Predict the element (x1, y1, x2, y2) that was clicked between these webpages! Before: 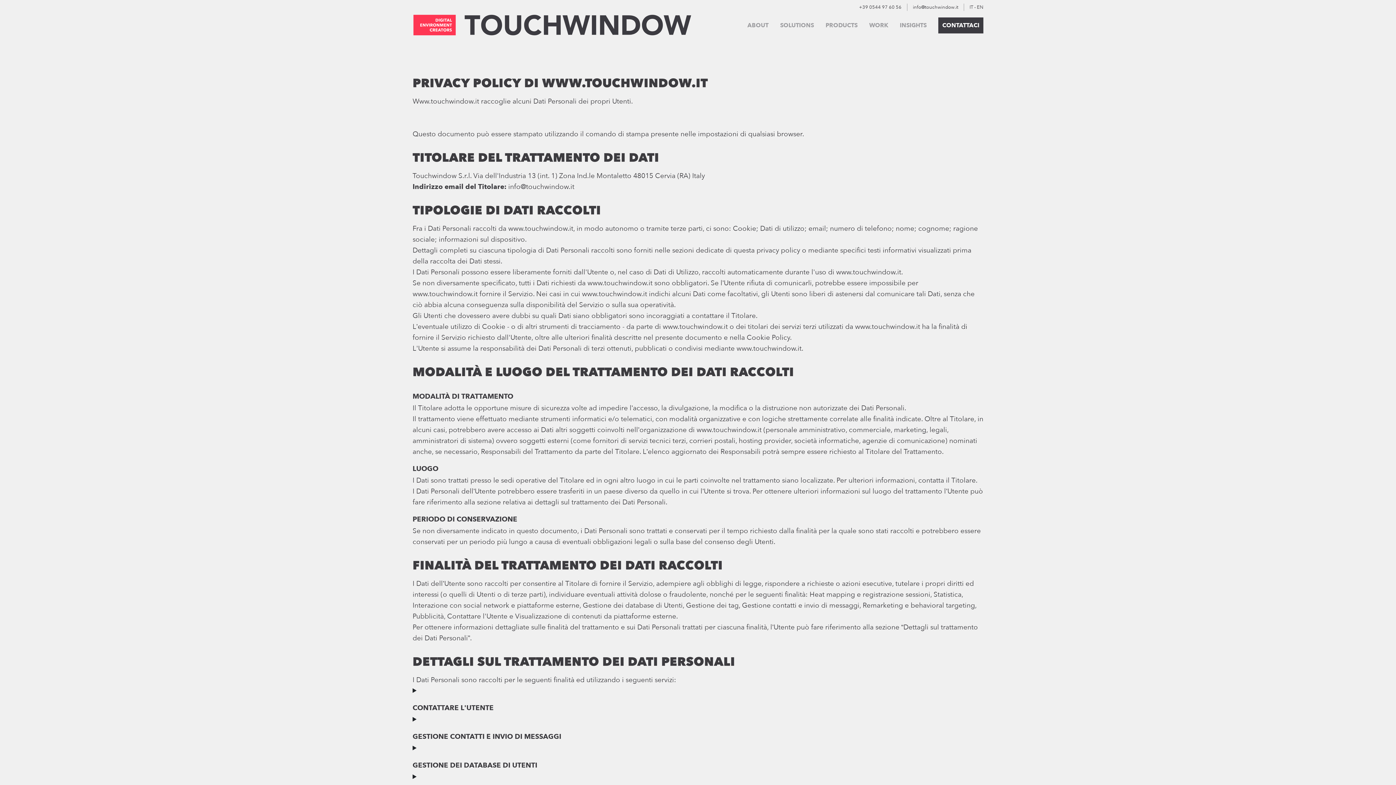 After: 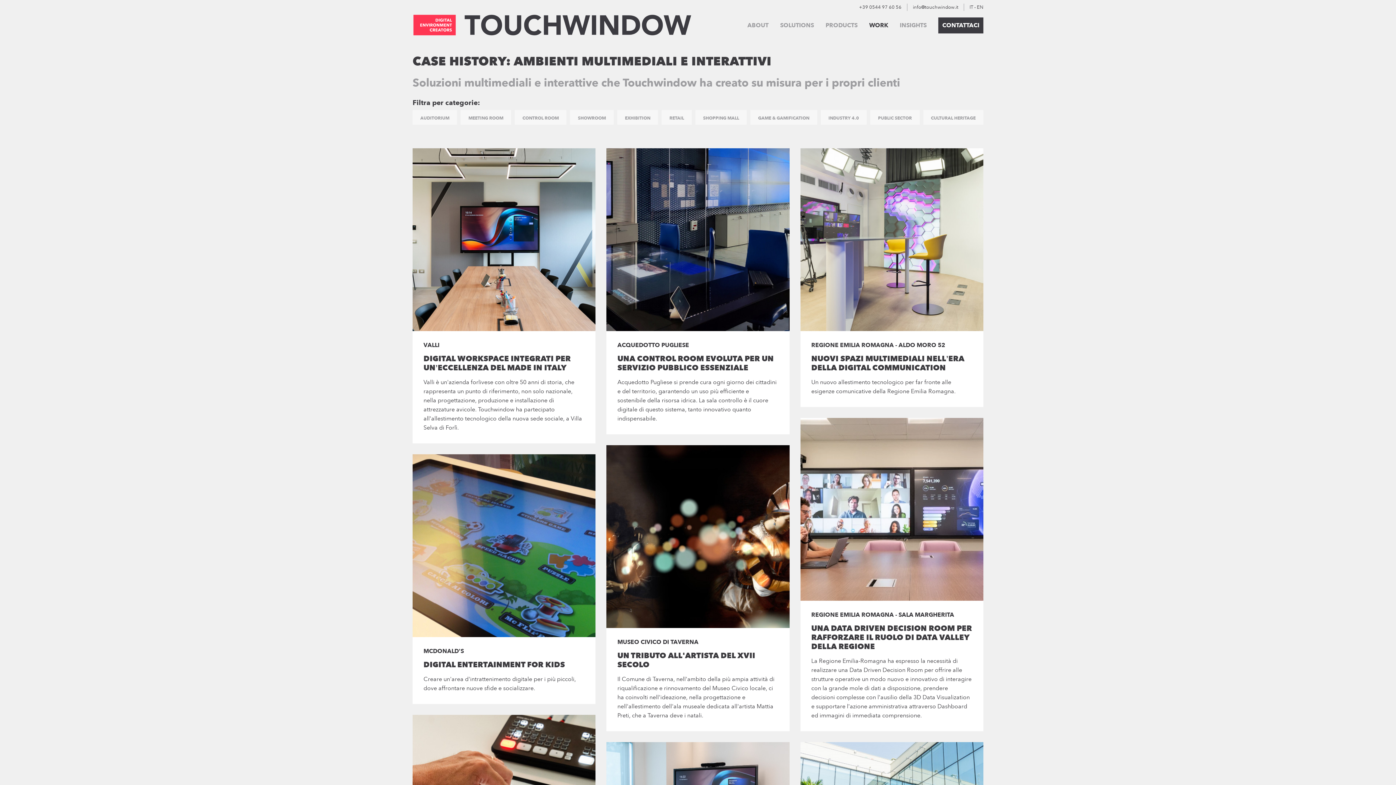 Action: label: WORK bbox: (869, 21, 888, 29)